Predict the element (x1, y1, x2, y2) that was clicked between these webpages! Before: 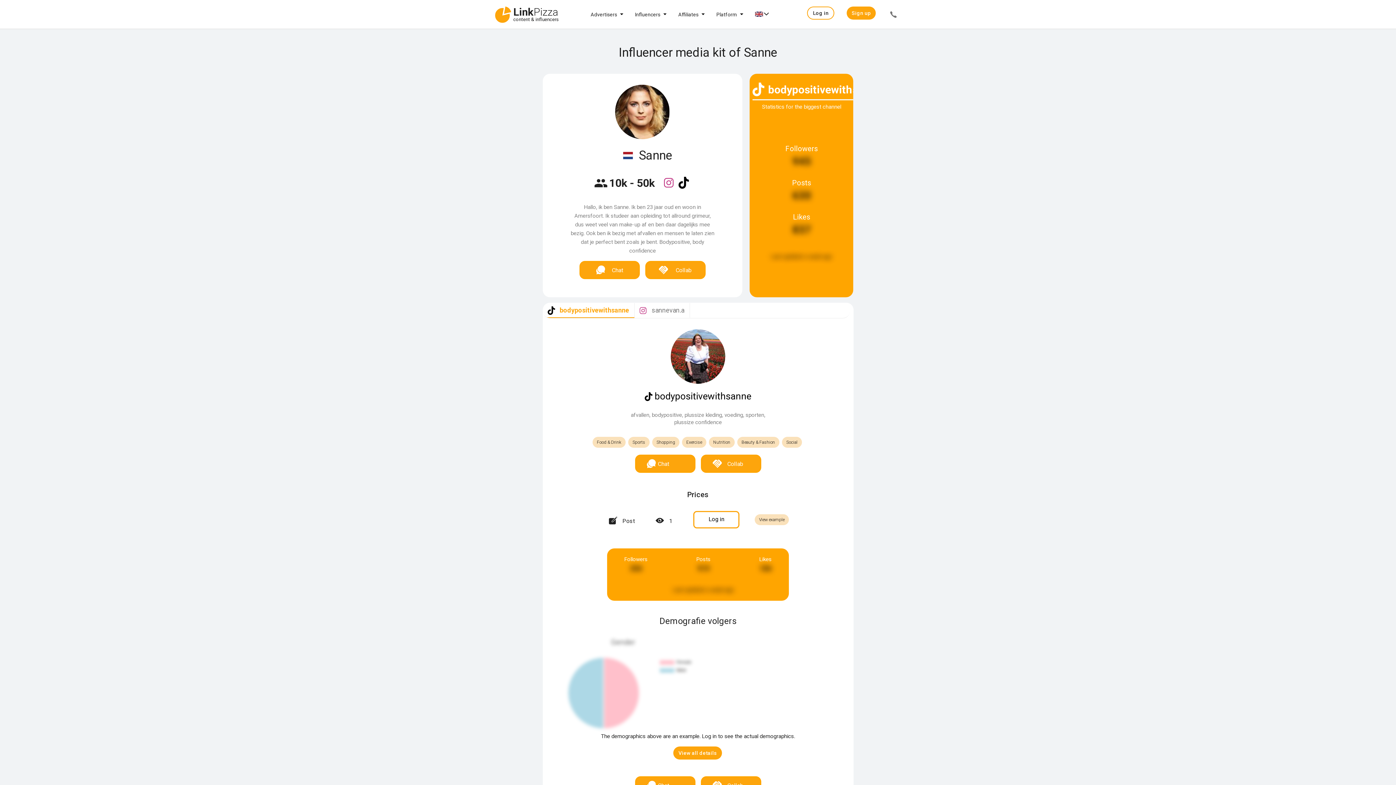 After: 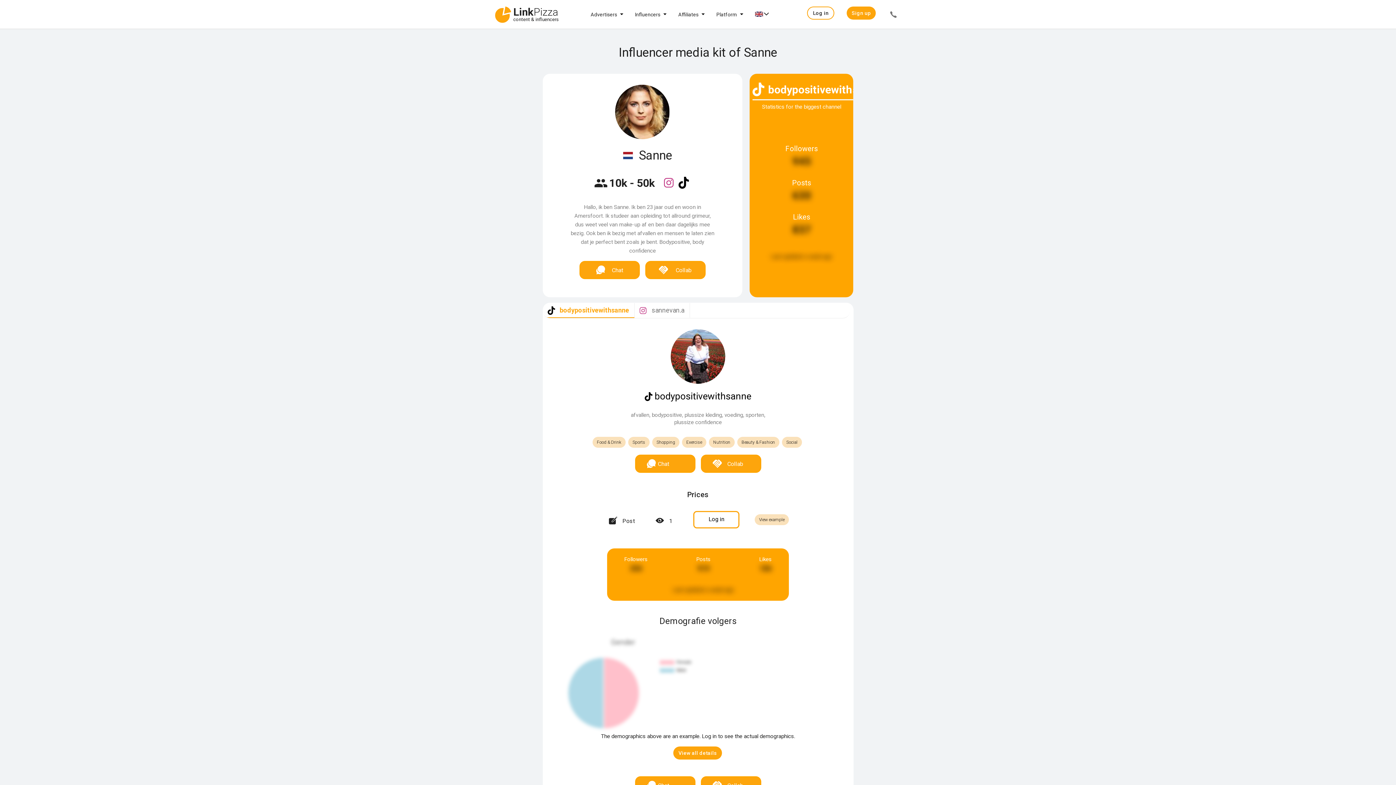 Action: bbox: (542, 303, 634, 317) label: bodypositivewithsanne